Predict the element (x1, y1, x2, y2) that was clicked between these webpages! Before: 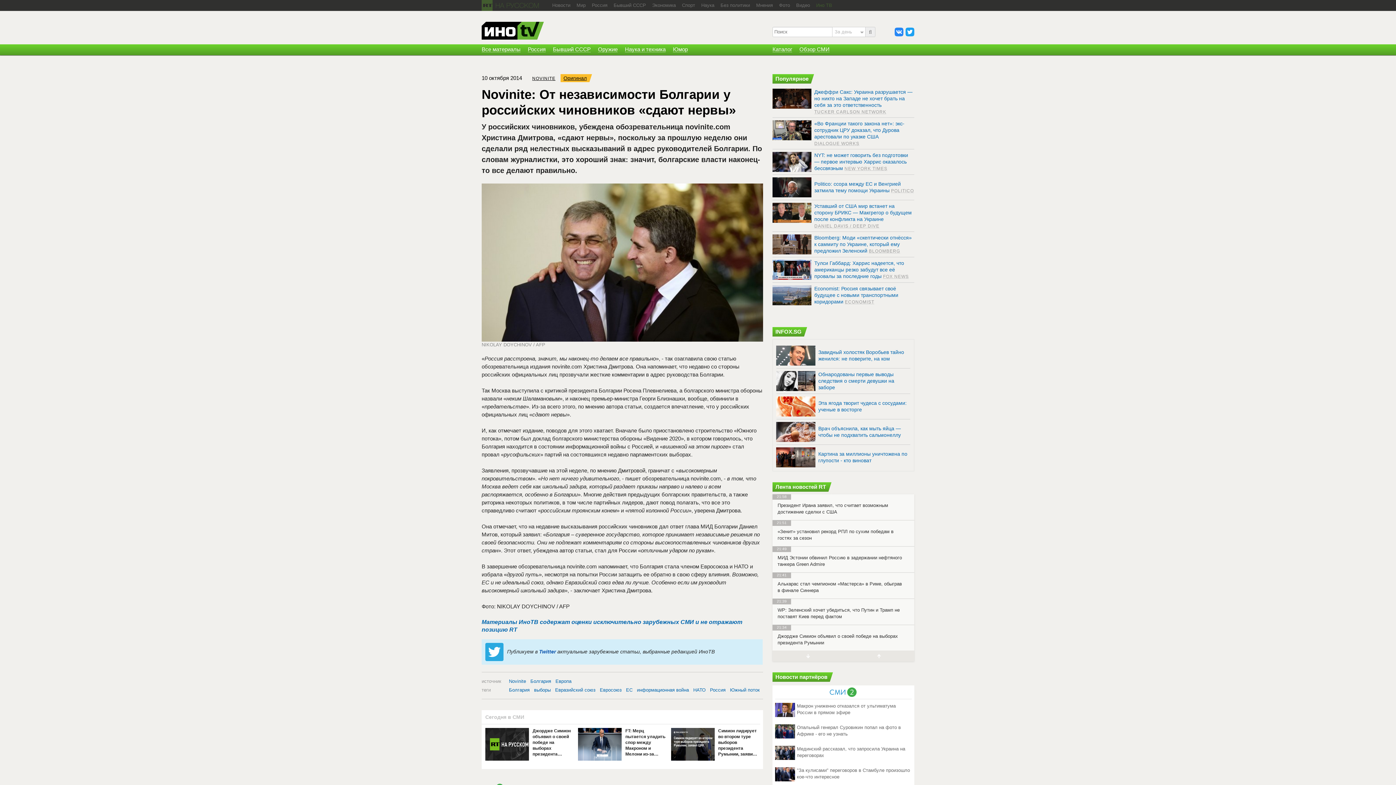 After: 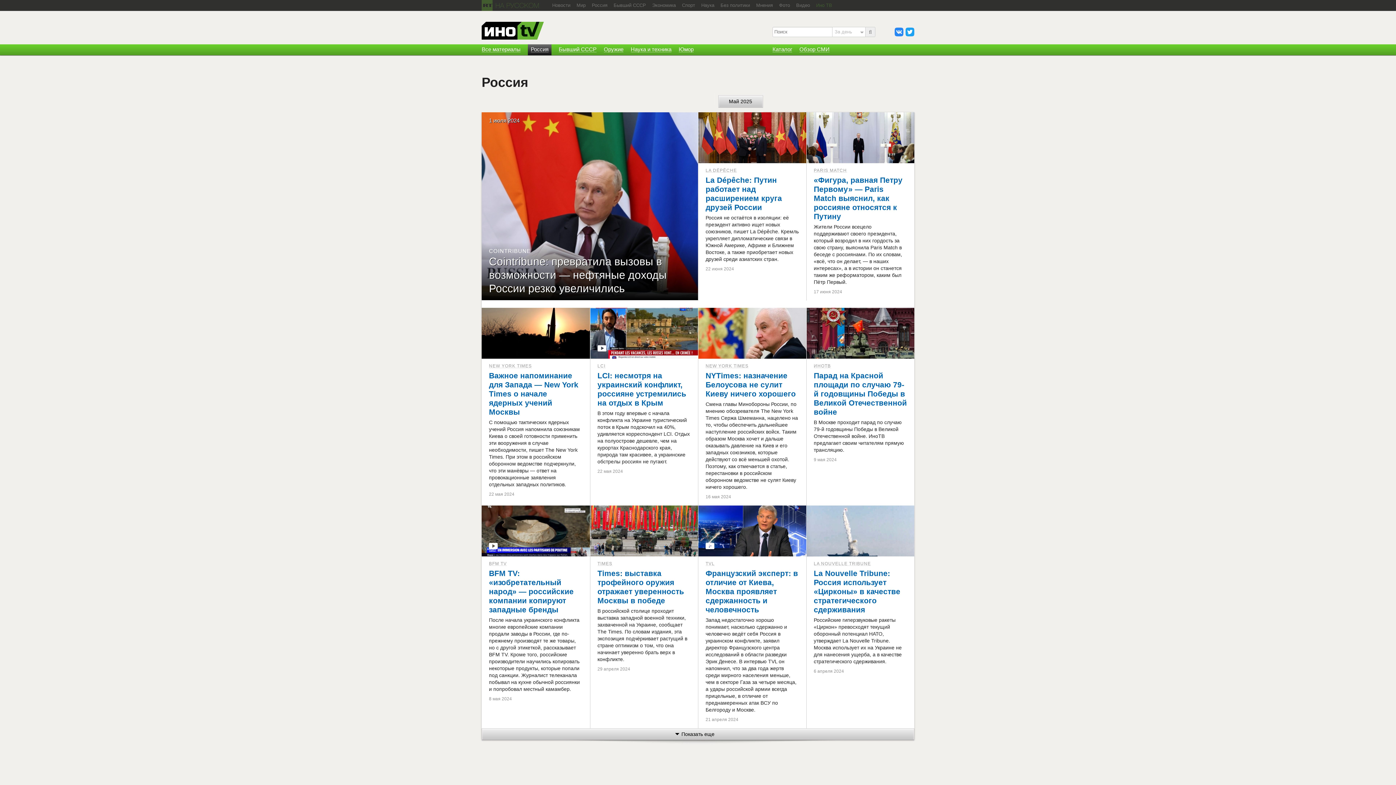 Action: bbox: (528, 44, 545, 55) label: Россия